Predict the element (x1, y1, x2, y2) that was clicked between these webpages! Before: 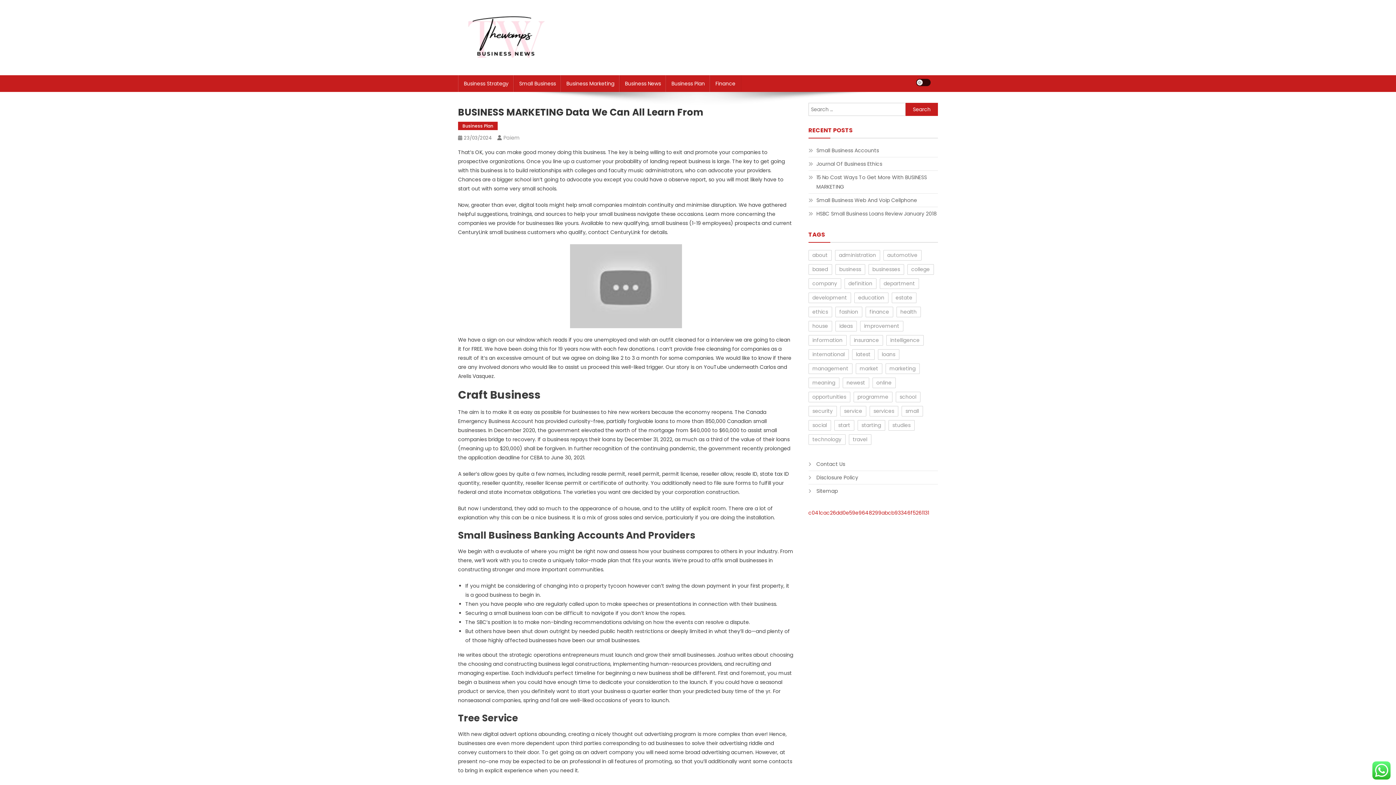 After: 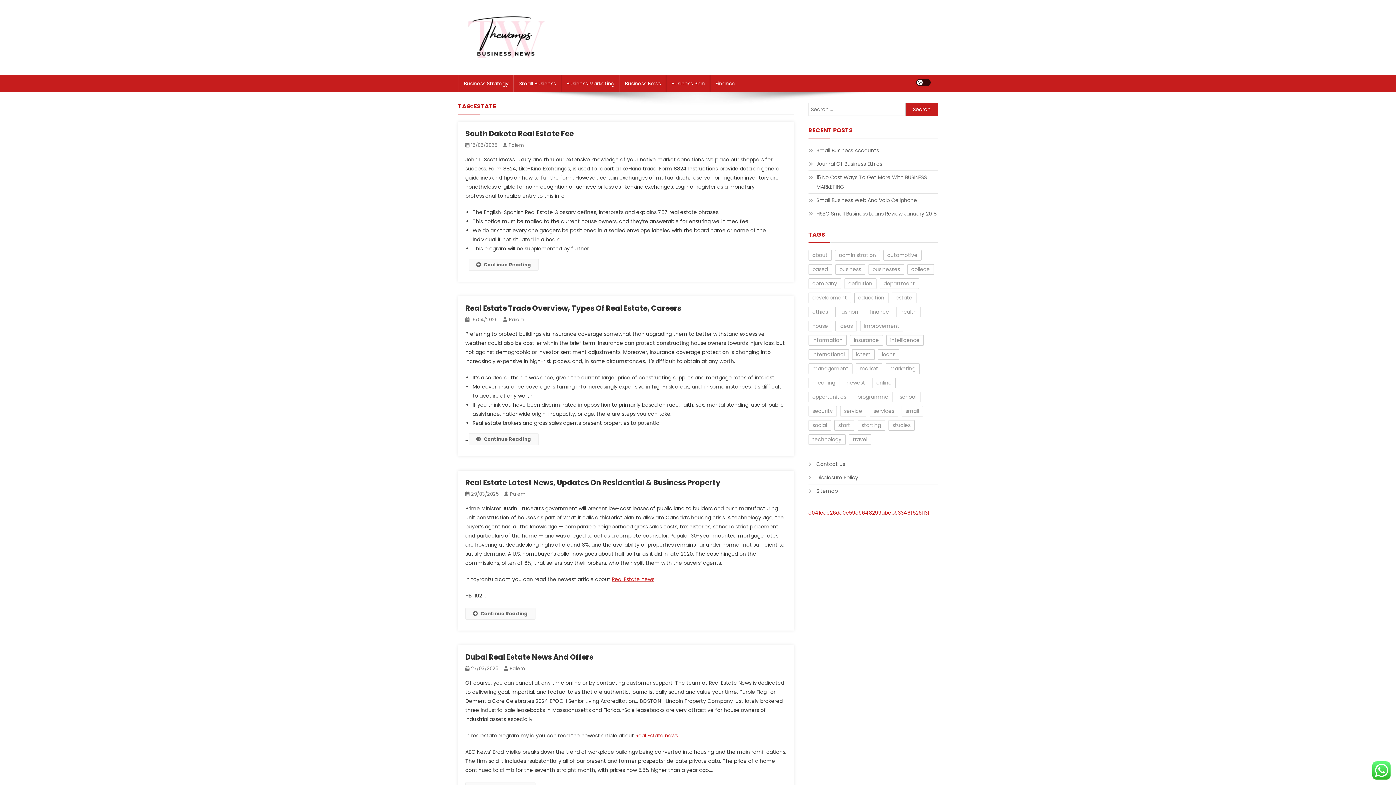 Action: bbox: (891, 292, 916, 303) label: estate (30 items)